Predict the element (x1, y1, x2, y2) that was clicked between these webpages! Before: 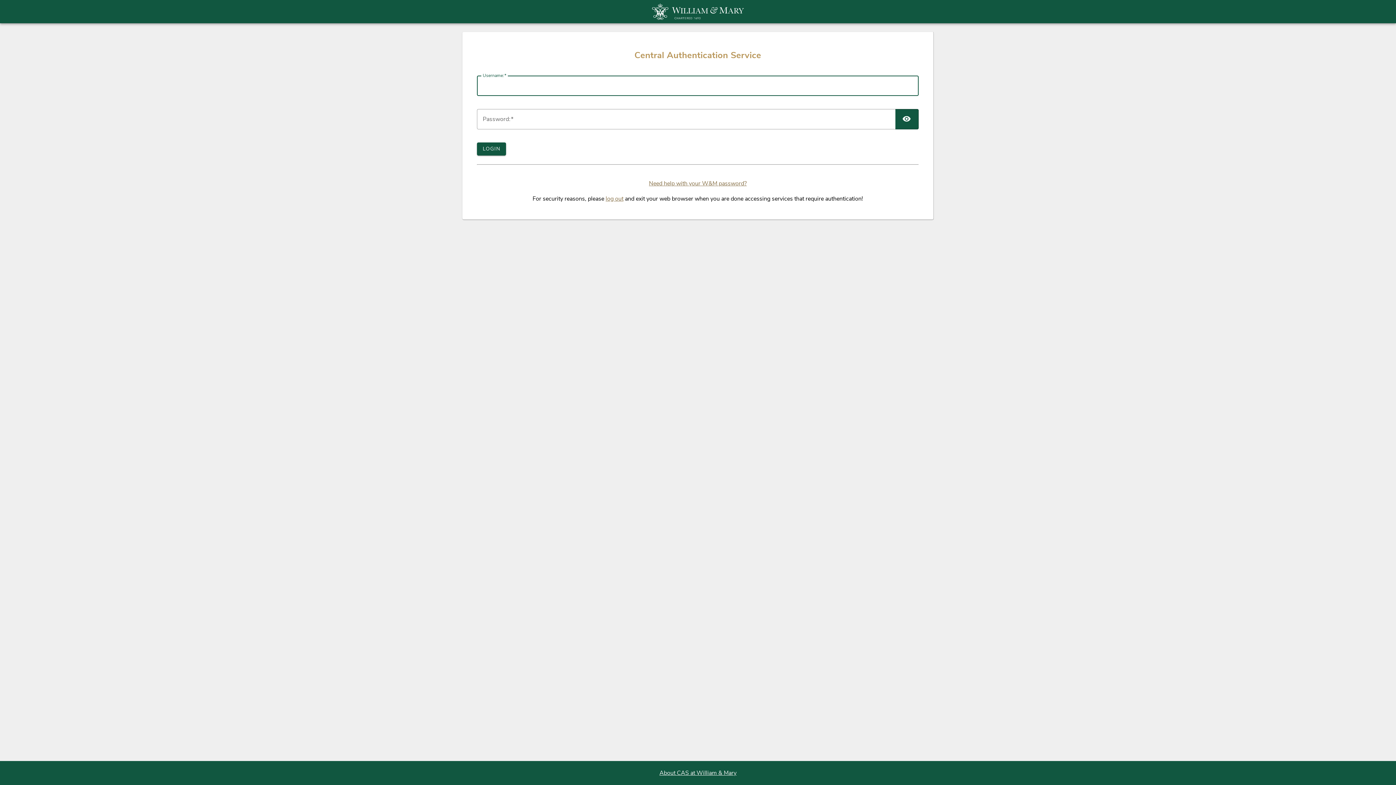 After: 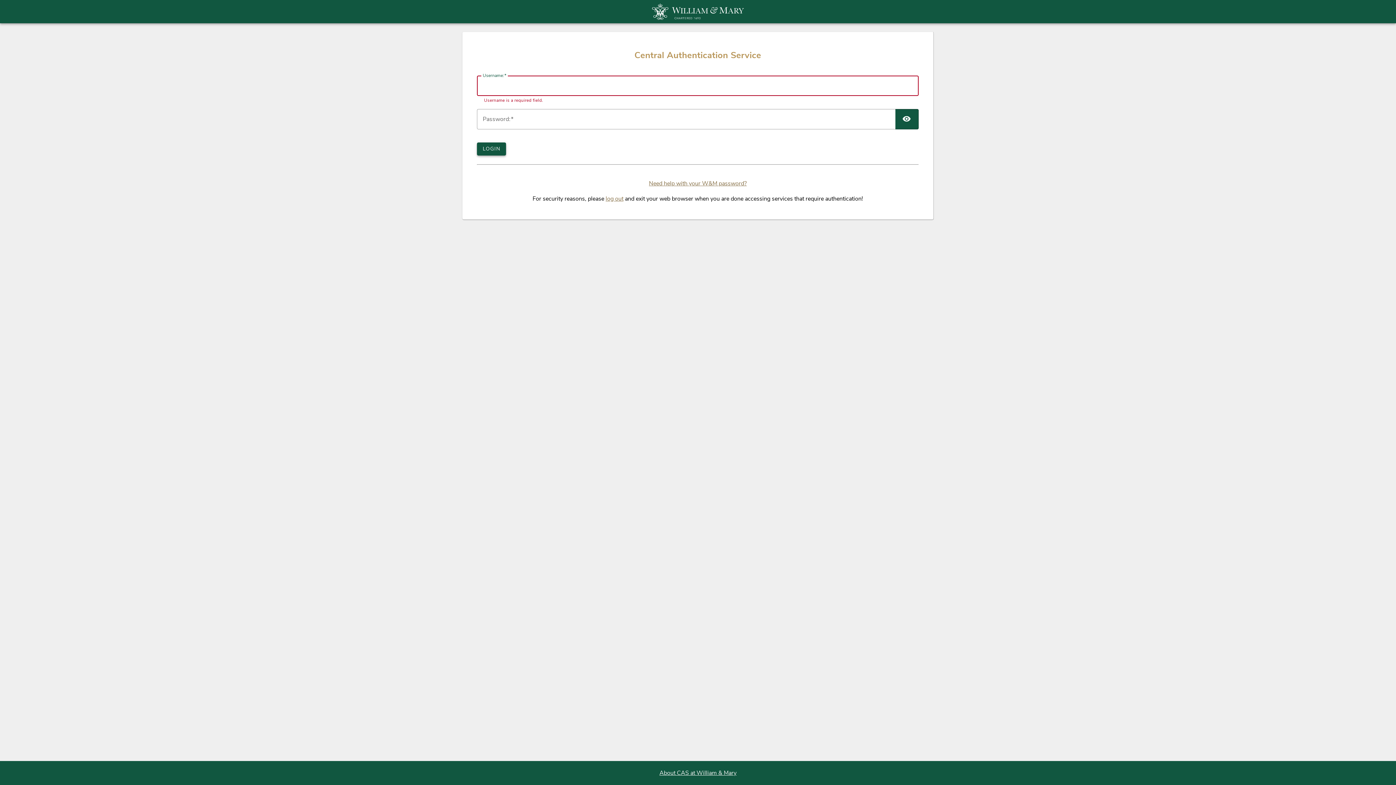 Action: label: LOGIN bbox: (477, 142, 506, 155)